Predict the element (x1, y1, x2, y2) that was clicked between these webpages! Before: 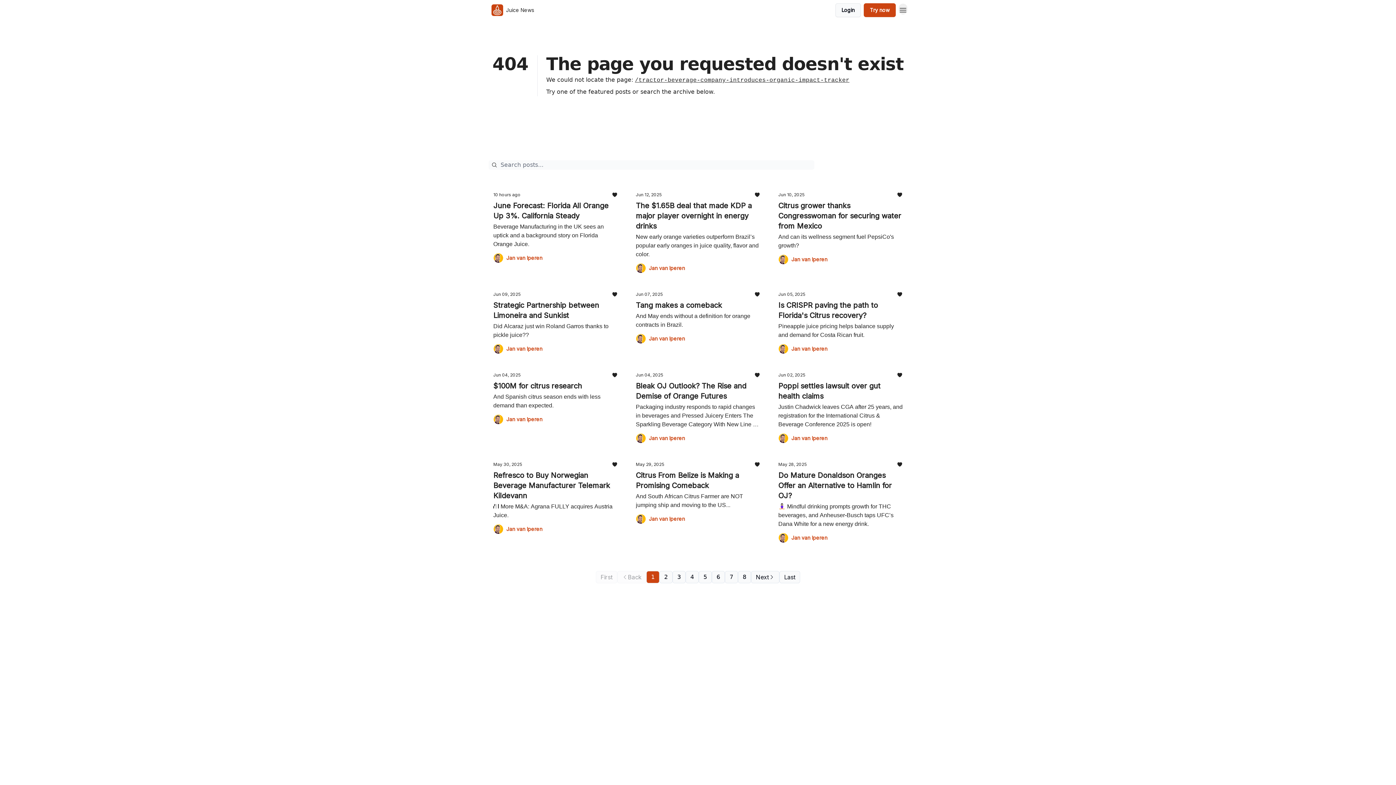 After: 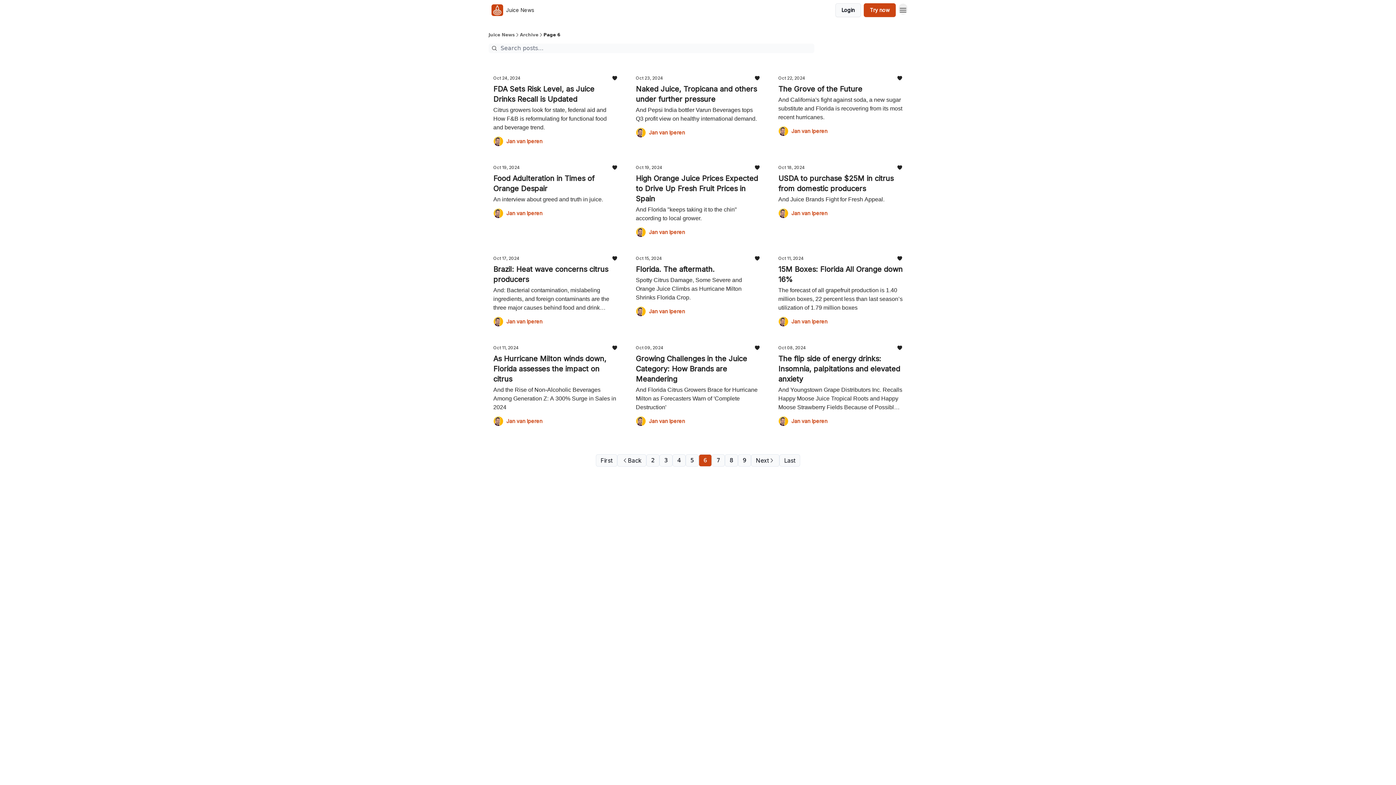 Action: label: 6 bbox: (712, 571, 725, 583)